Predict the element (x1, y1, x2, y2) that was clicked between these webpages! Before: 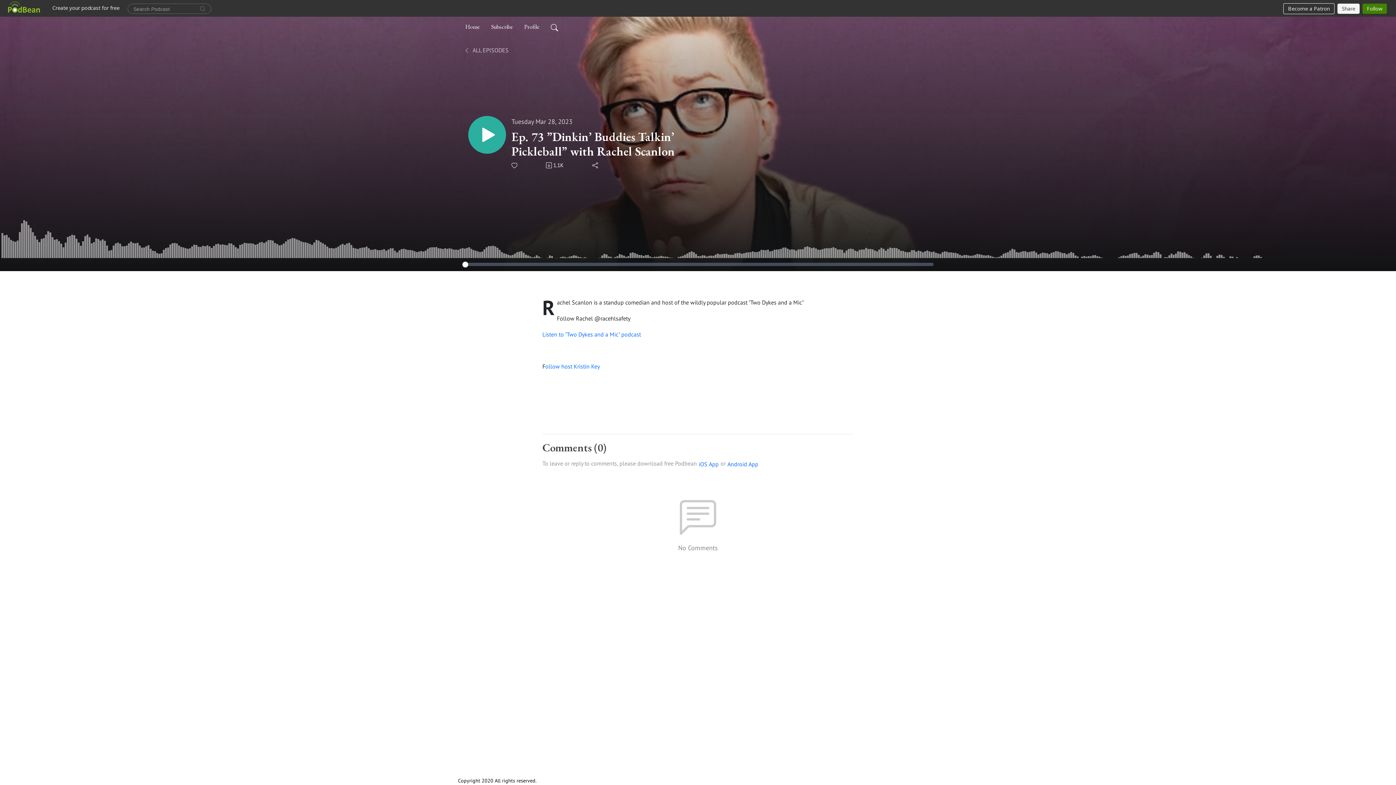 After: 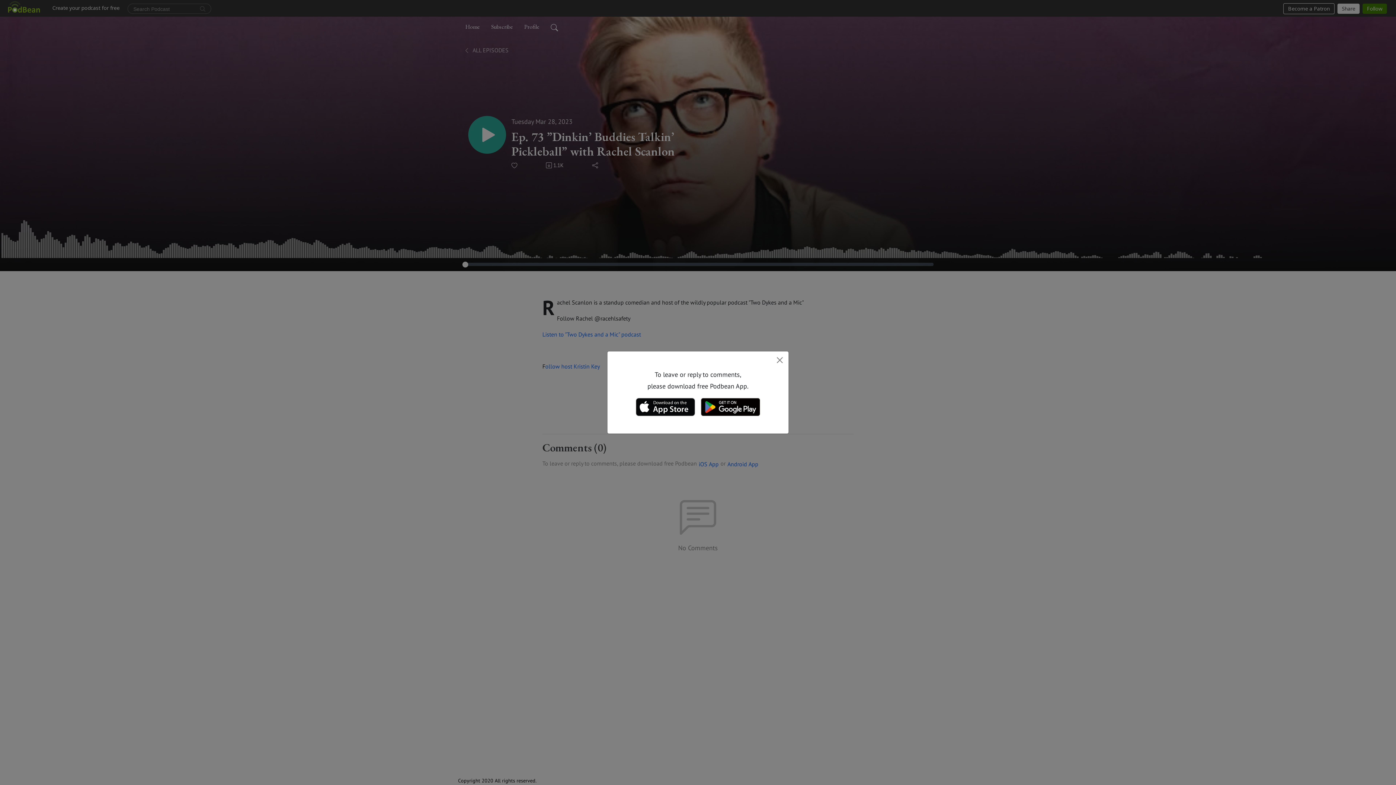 Action: bbox: (727, 459, 758, 469) label: Android App